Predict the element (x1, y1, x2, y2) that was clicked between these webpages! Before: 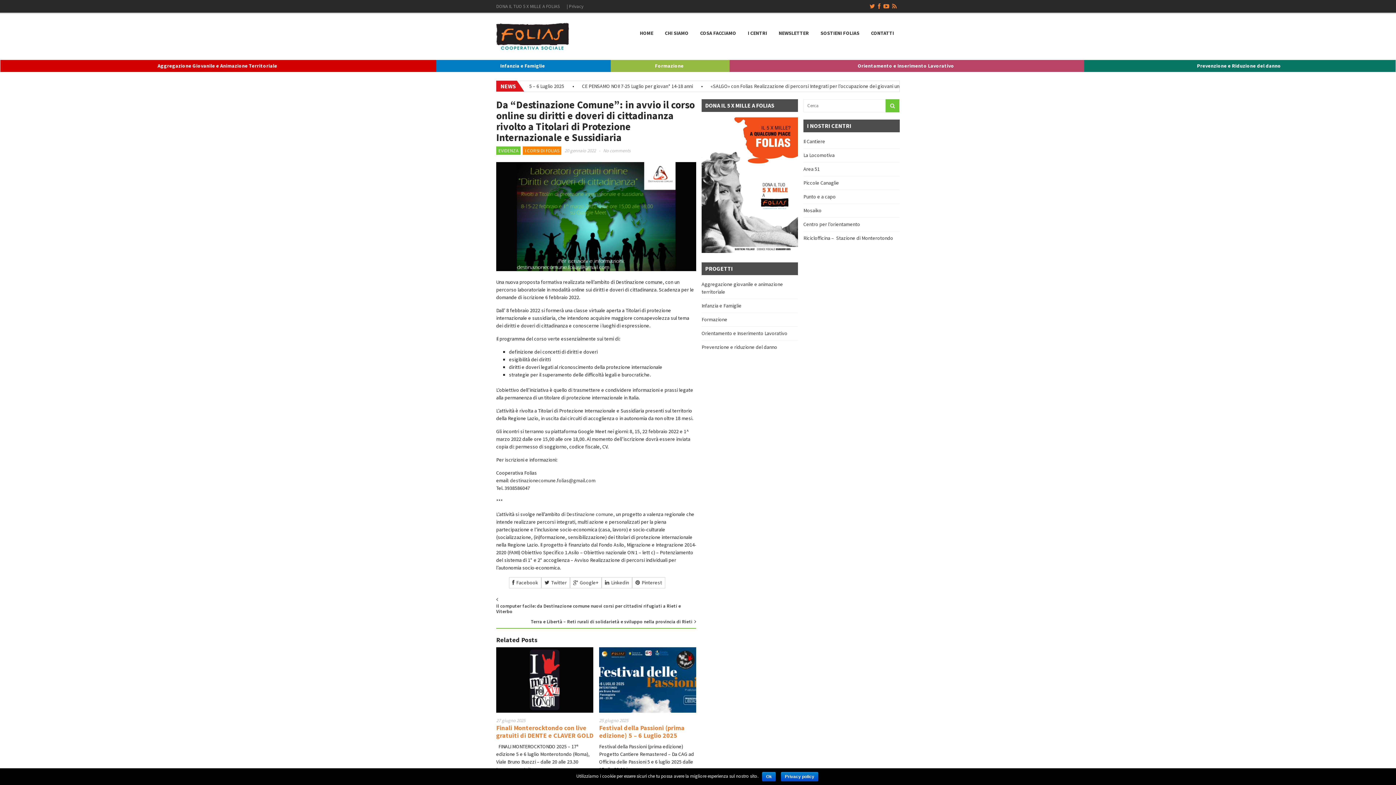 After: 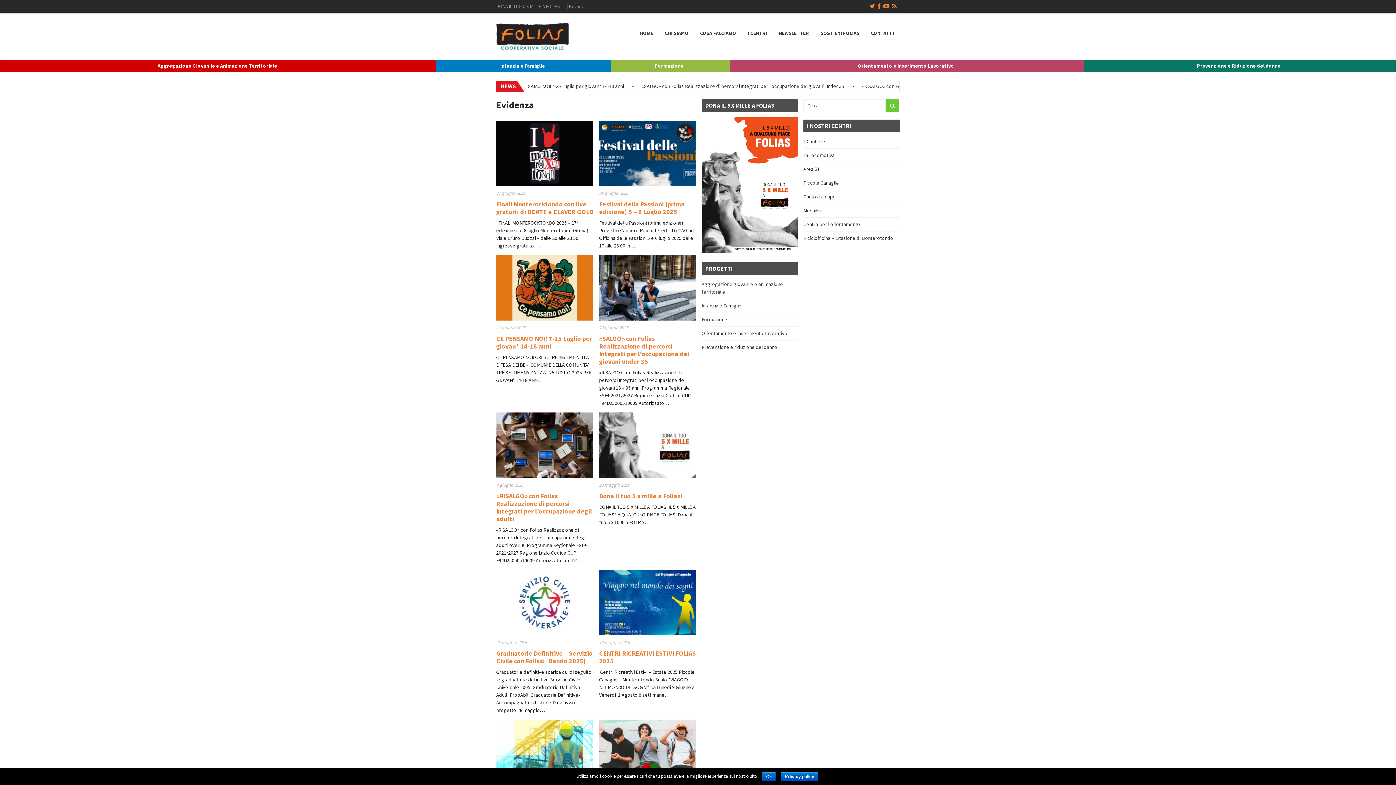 Action: label: EVIDENZA bbox: (498, 147, 518, 153)